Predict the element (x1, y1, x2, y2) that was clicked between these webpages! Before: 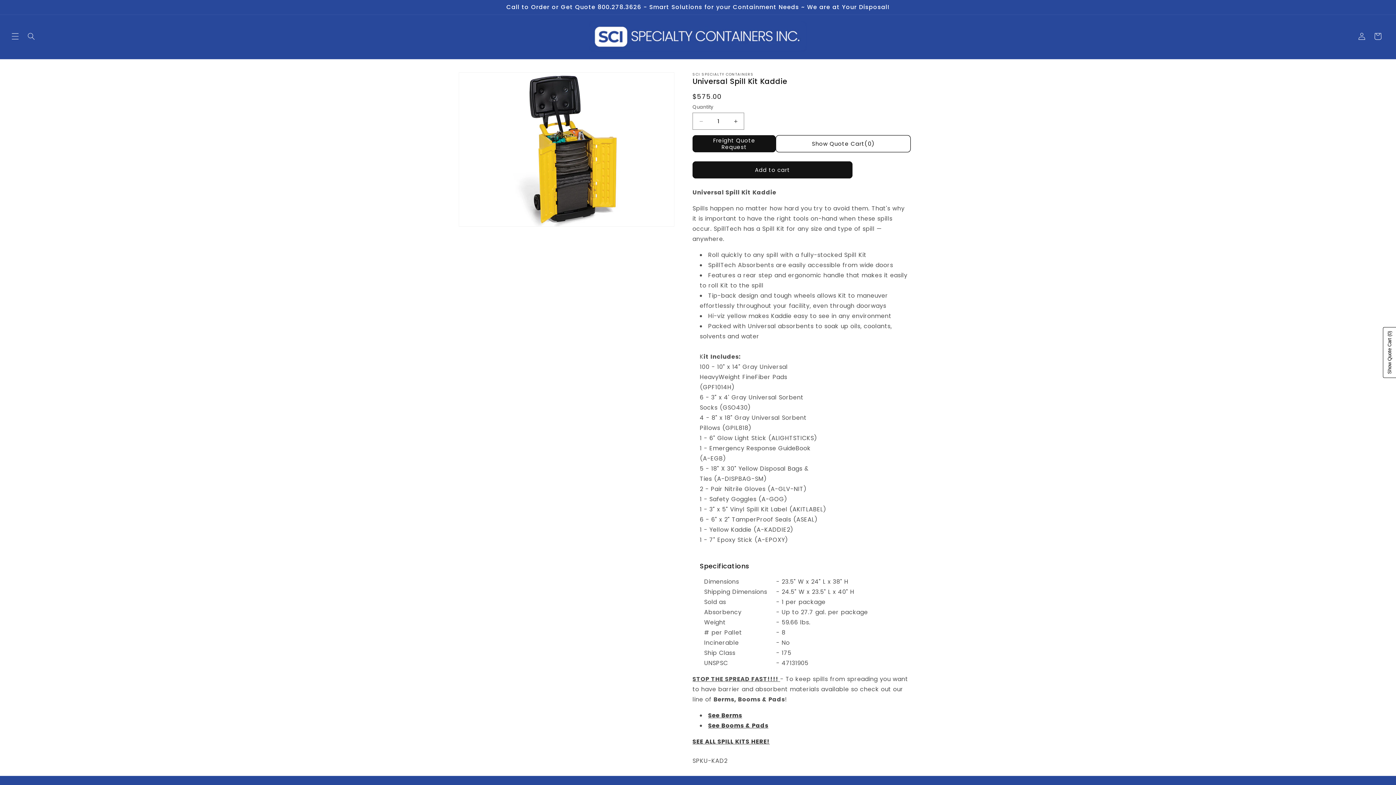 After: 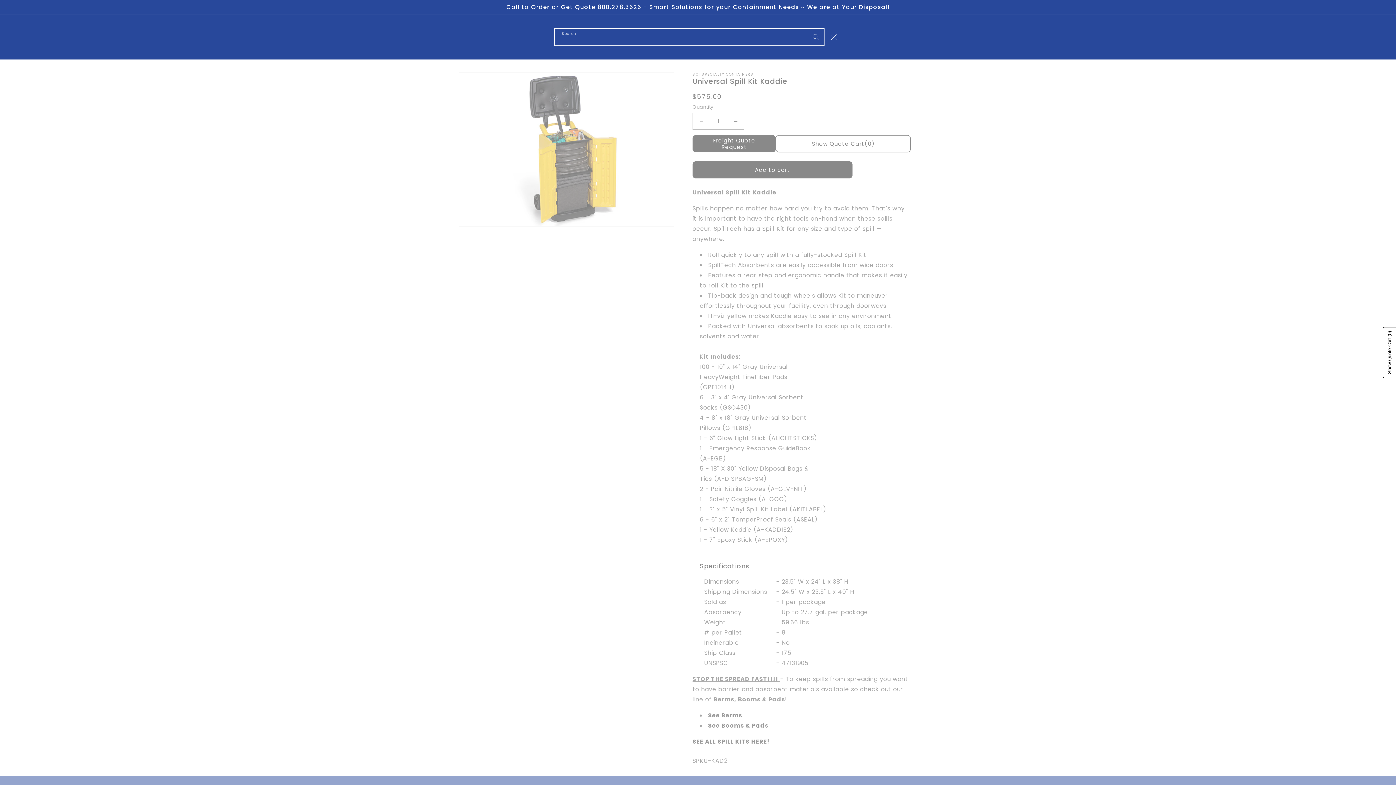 Action: bbox: (23, 28, 39, 44) label: Search